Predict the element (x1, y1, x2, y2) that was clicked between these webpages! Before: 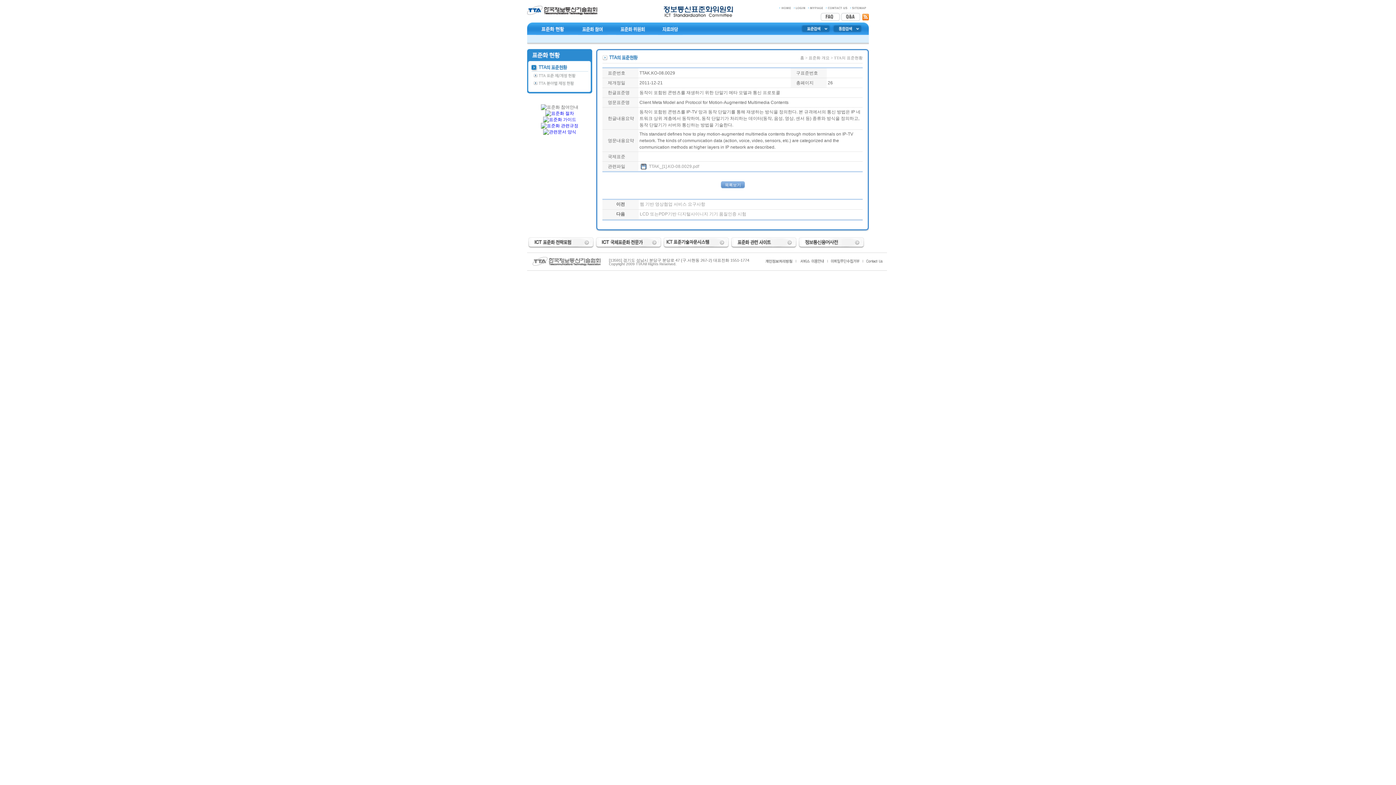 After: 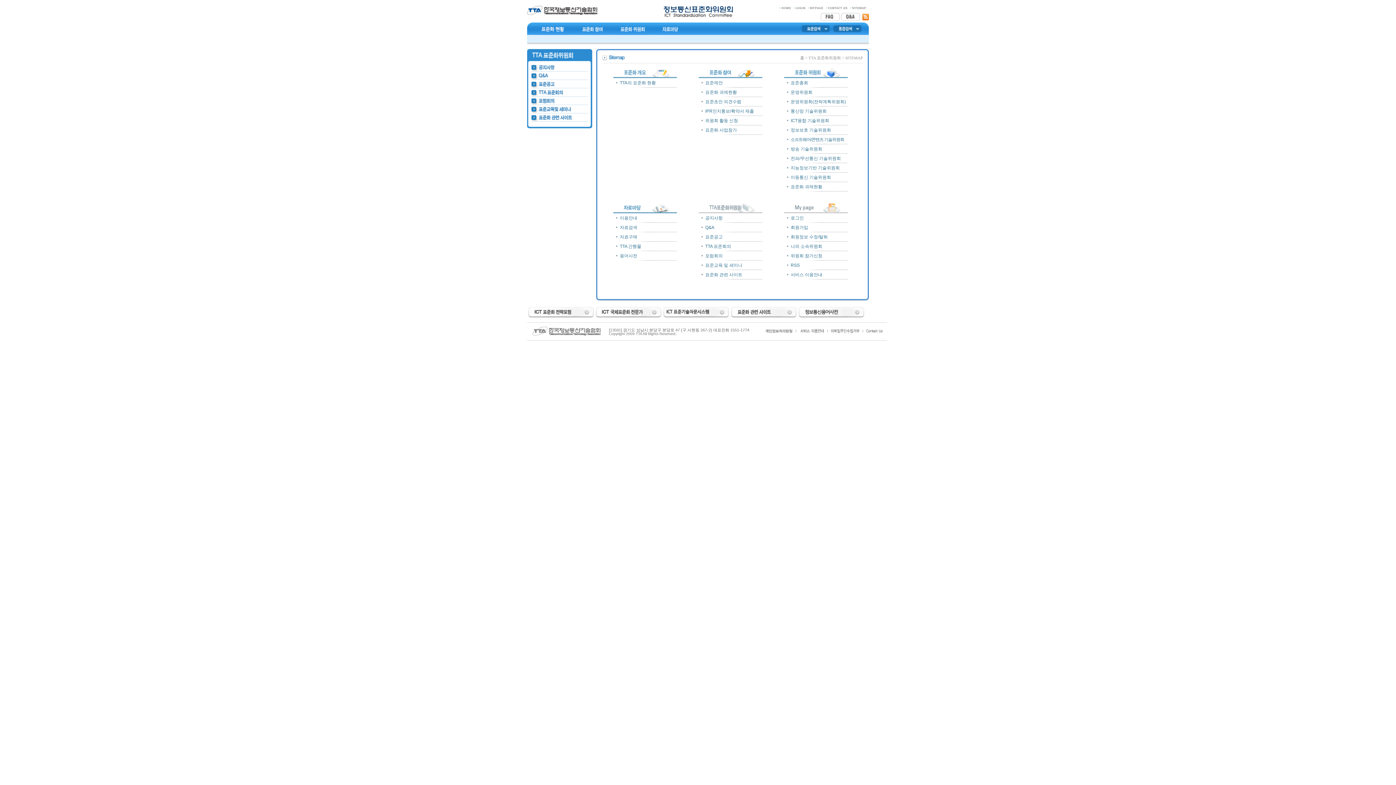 Action: bbox: (850, 5, 869, 10)